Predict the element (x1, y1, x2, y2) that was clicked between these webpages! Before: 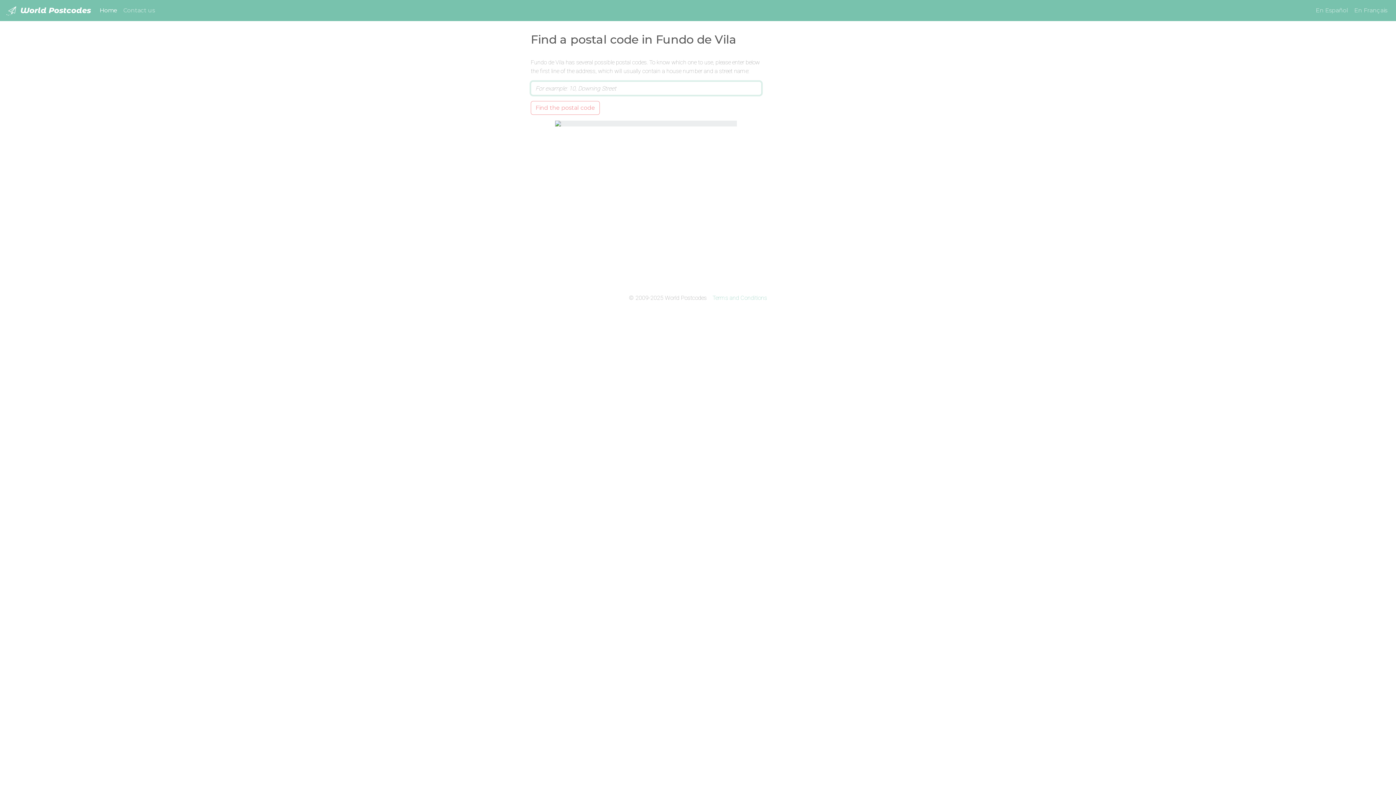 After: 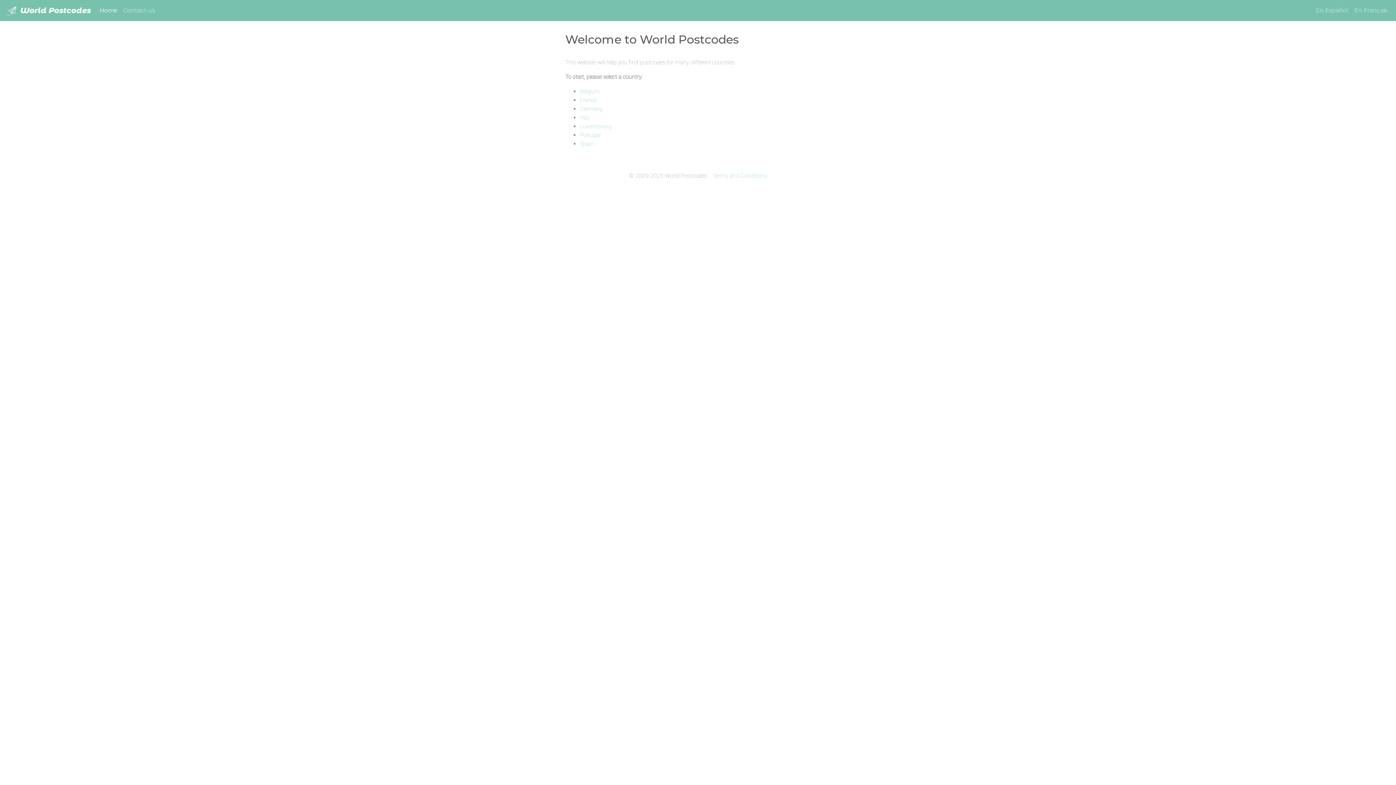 Action: label:  World Postcodes bbox: (5, 2, 90, 18)